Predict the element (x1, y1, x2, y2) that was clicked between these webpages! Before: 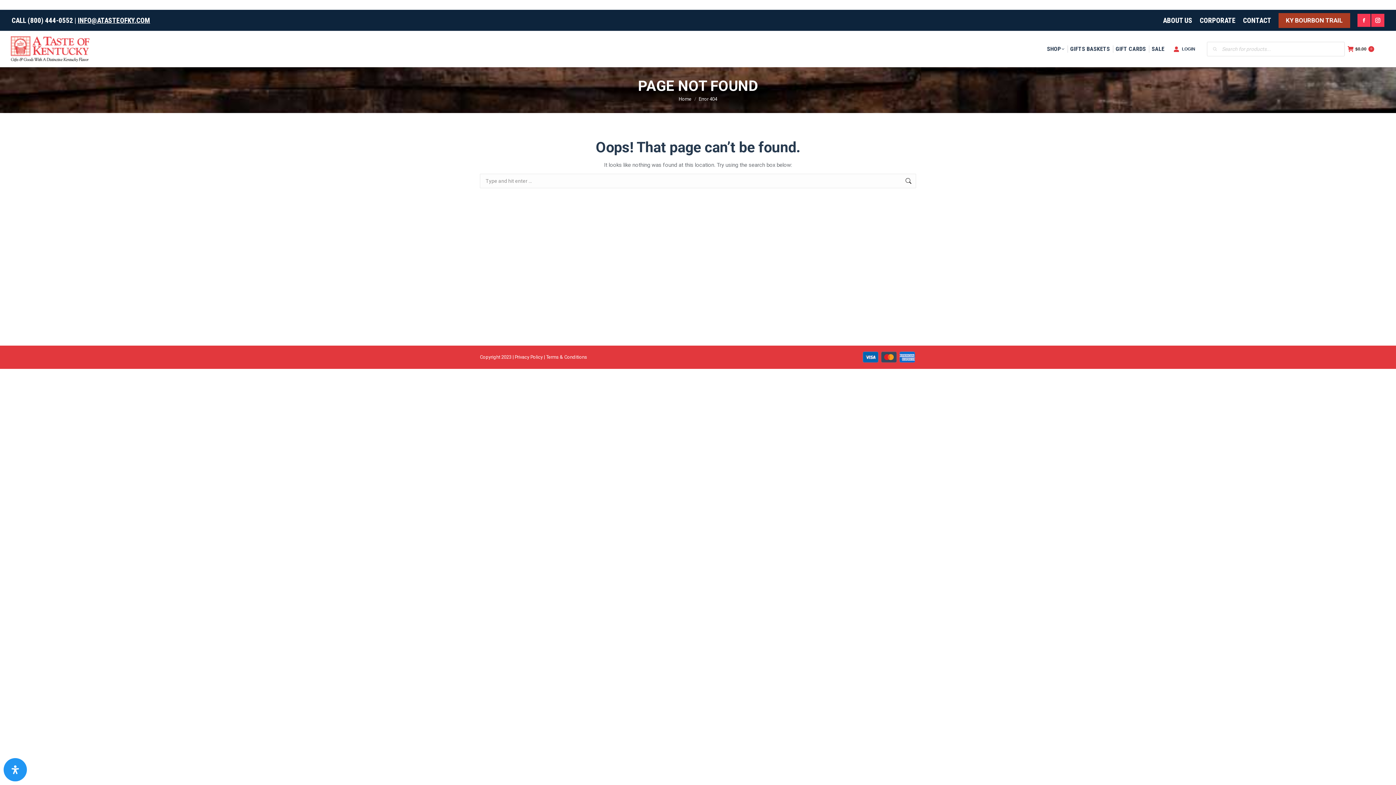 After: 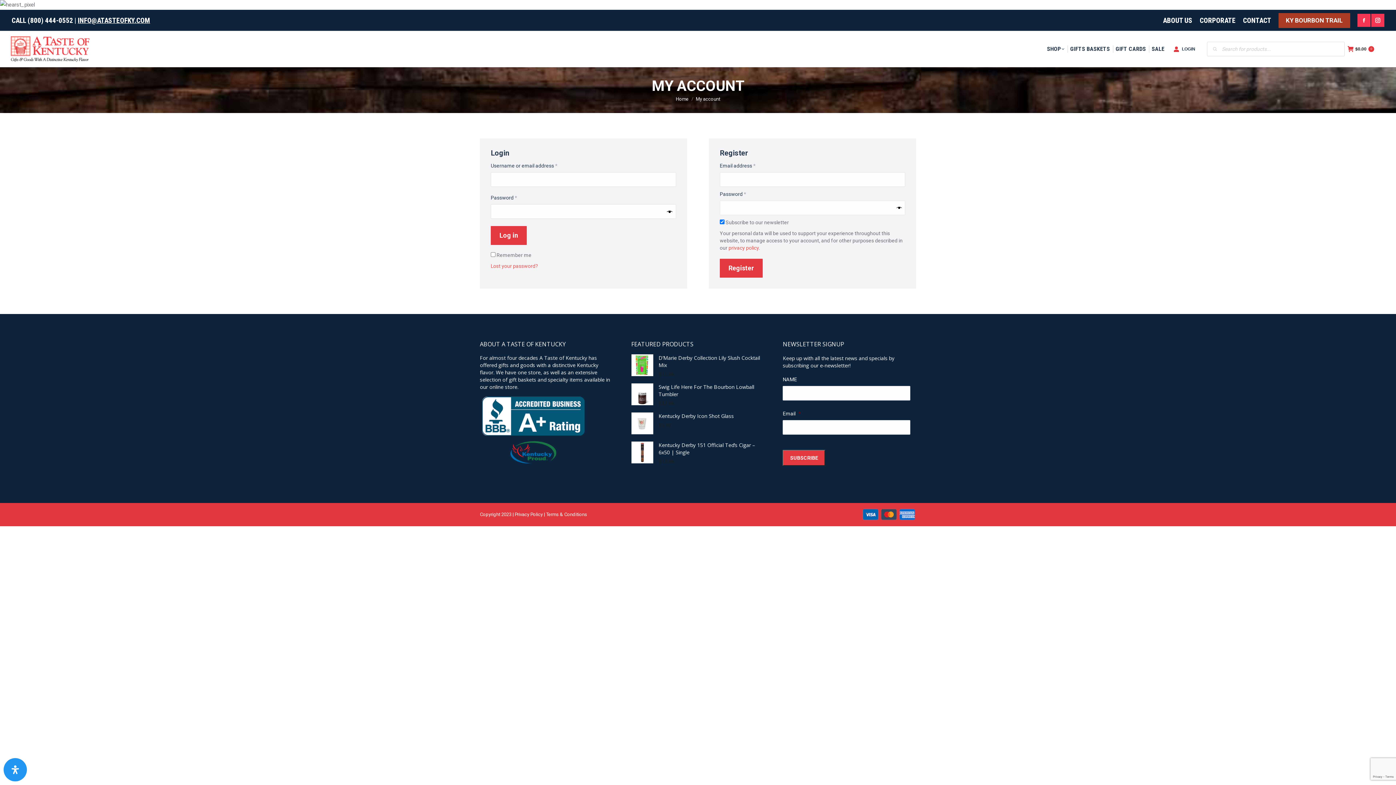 Action: label: LOGIN bbox: (1173, 46, 1195, 52)